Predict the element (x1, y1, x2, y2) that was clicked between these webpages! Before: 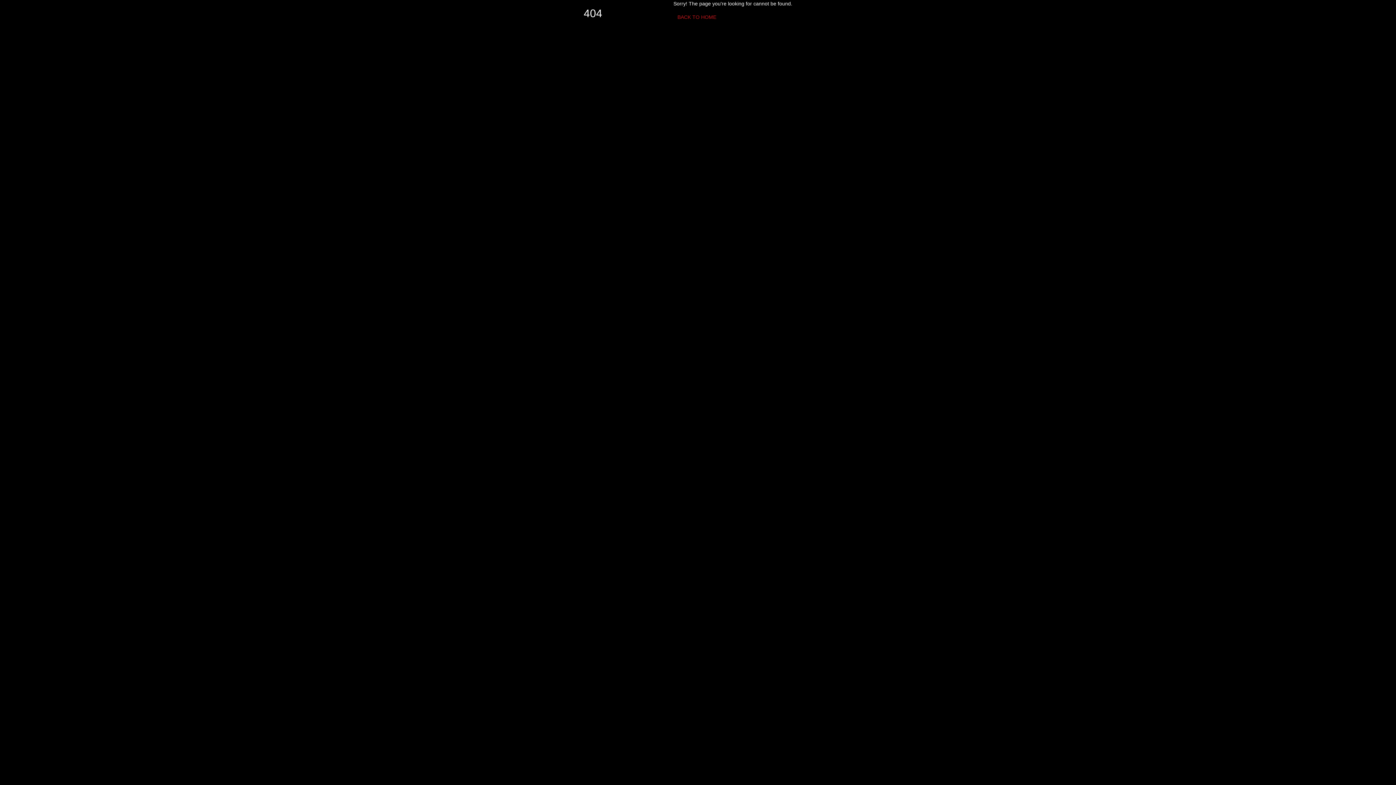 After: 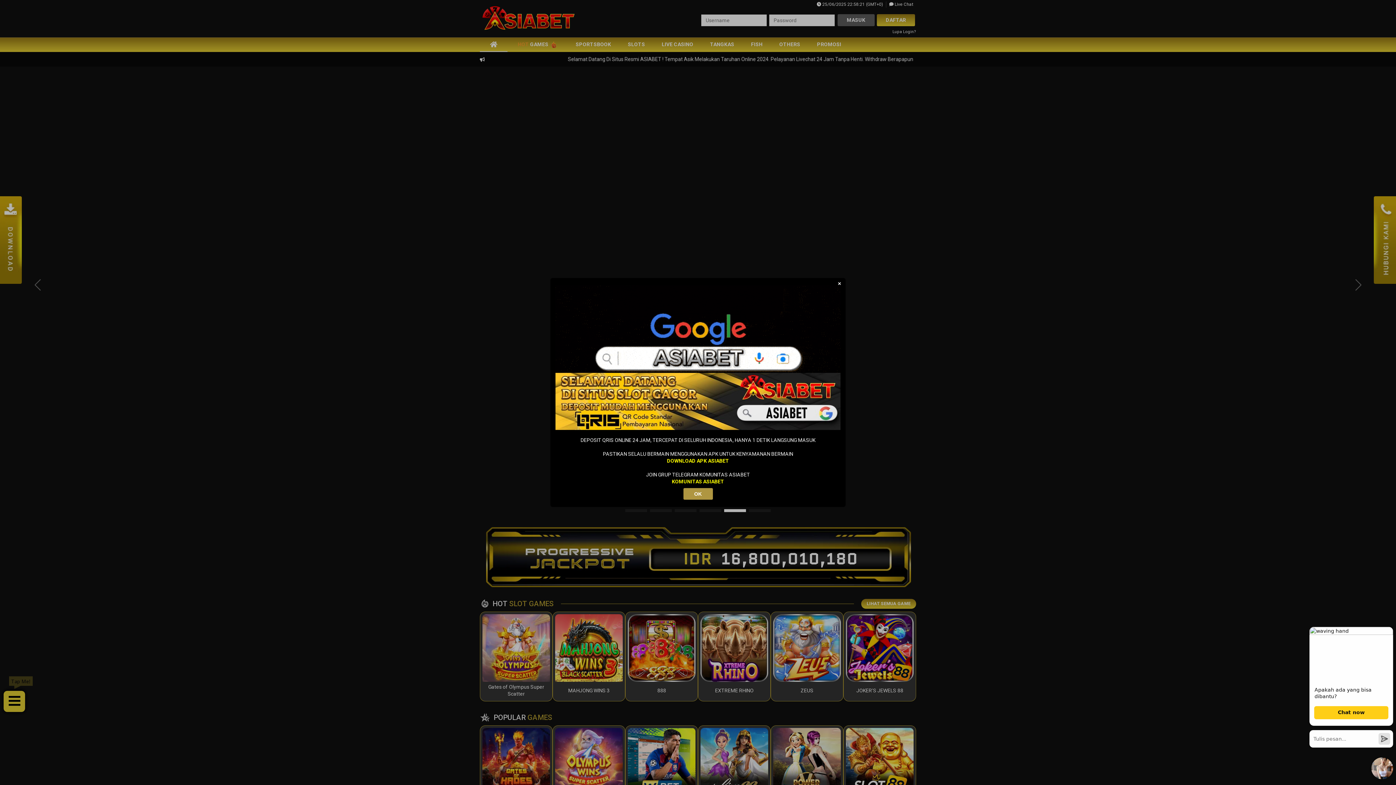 Action: label: BACK TO HOME bbox: (673, 10, 720, 23)